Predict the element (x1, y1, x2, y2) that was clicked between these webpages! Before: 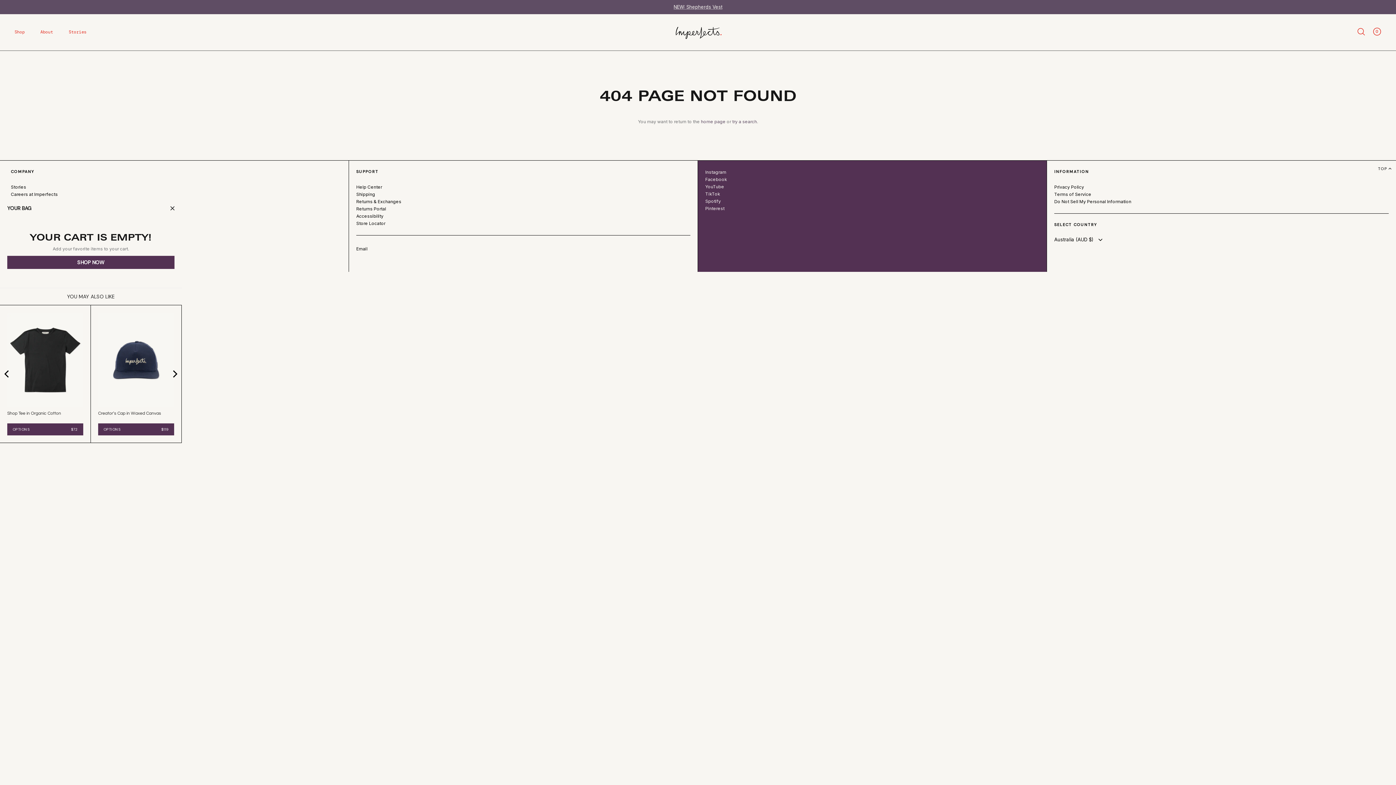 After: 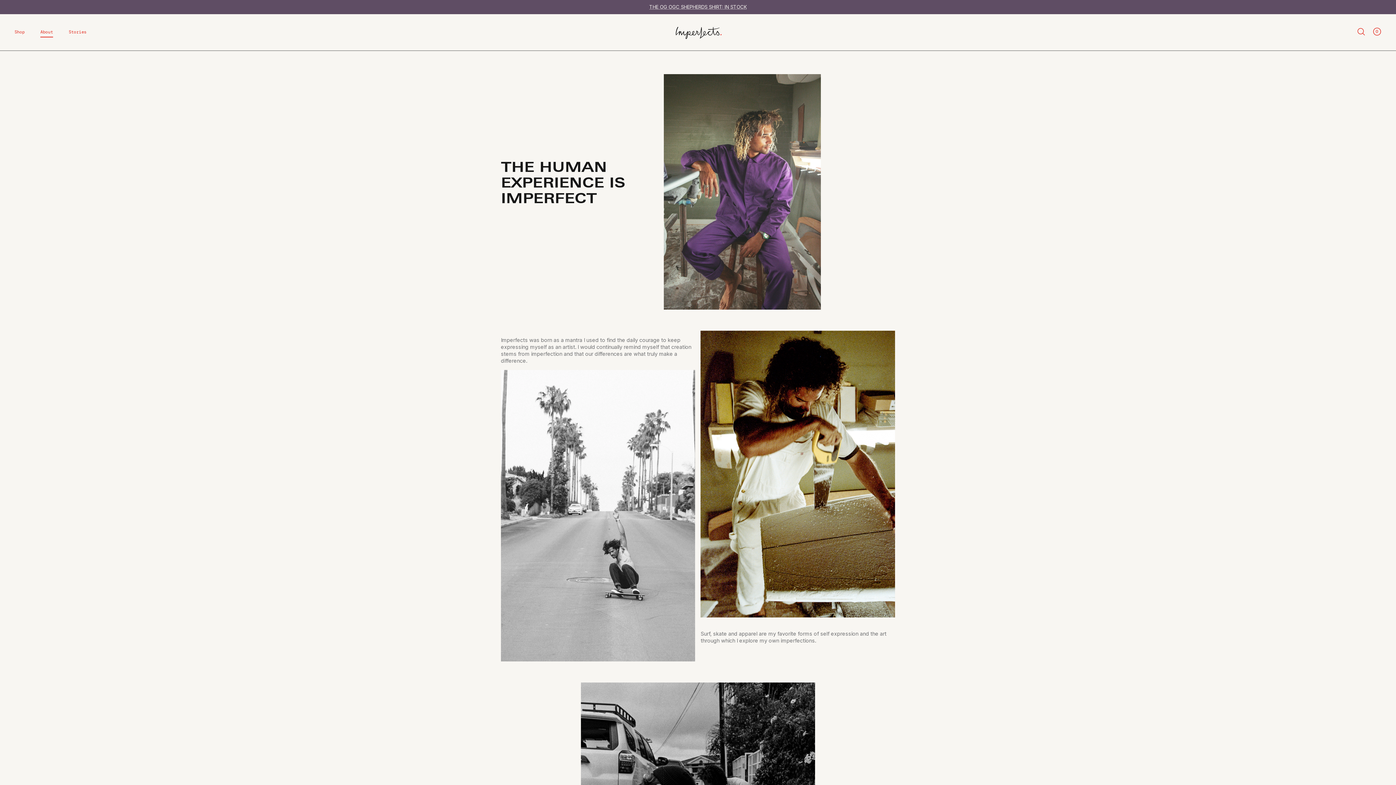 Action: bbox: (33, 20, 59, 43) label: About